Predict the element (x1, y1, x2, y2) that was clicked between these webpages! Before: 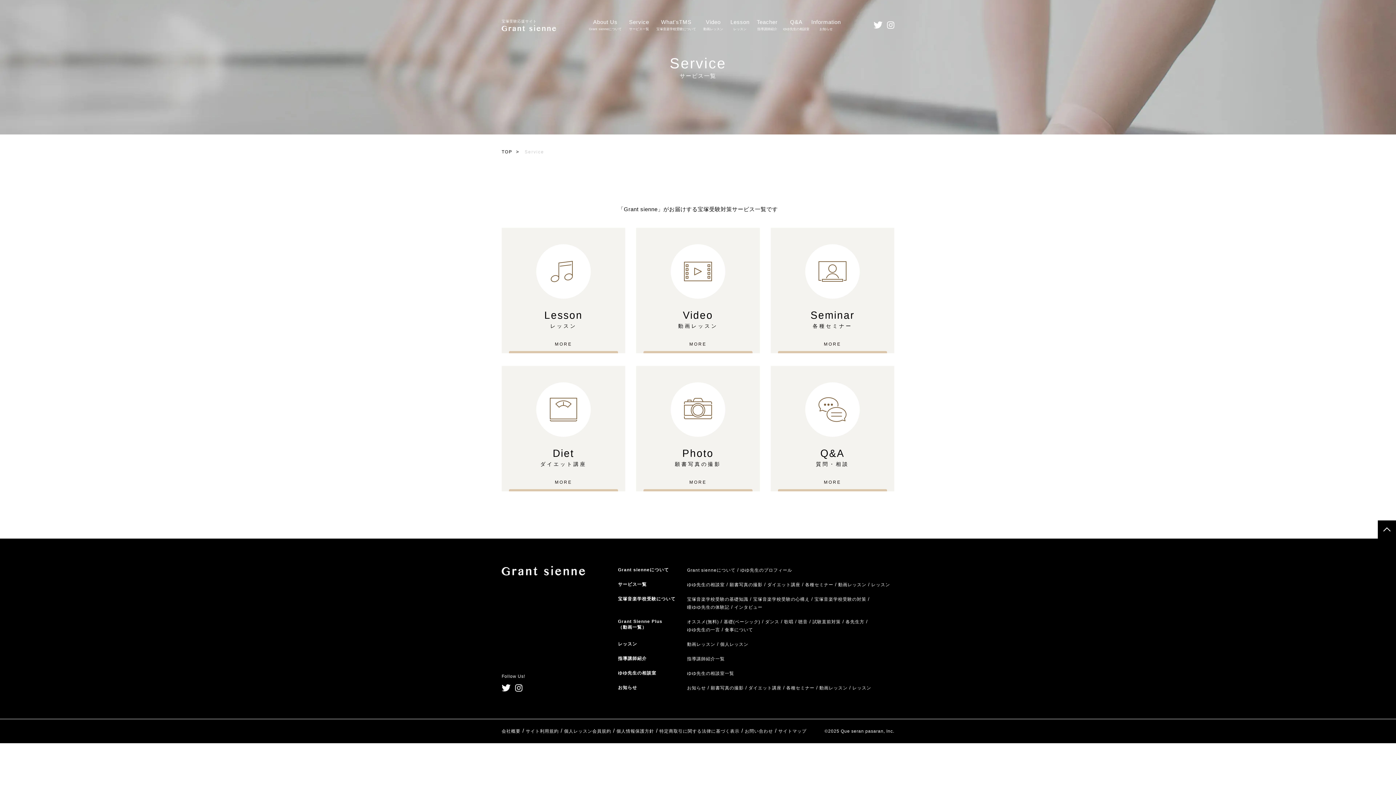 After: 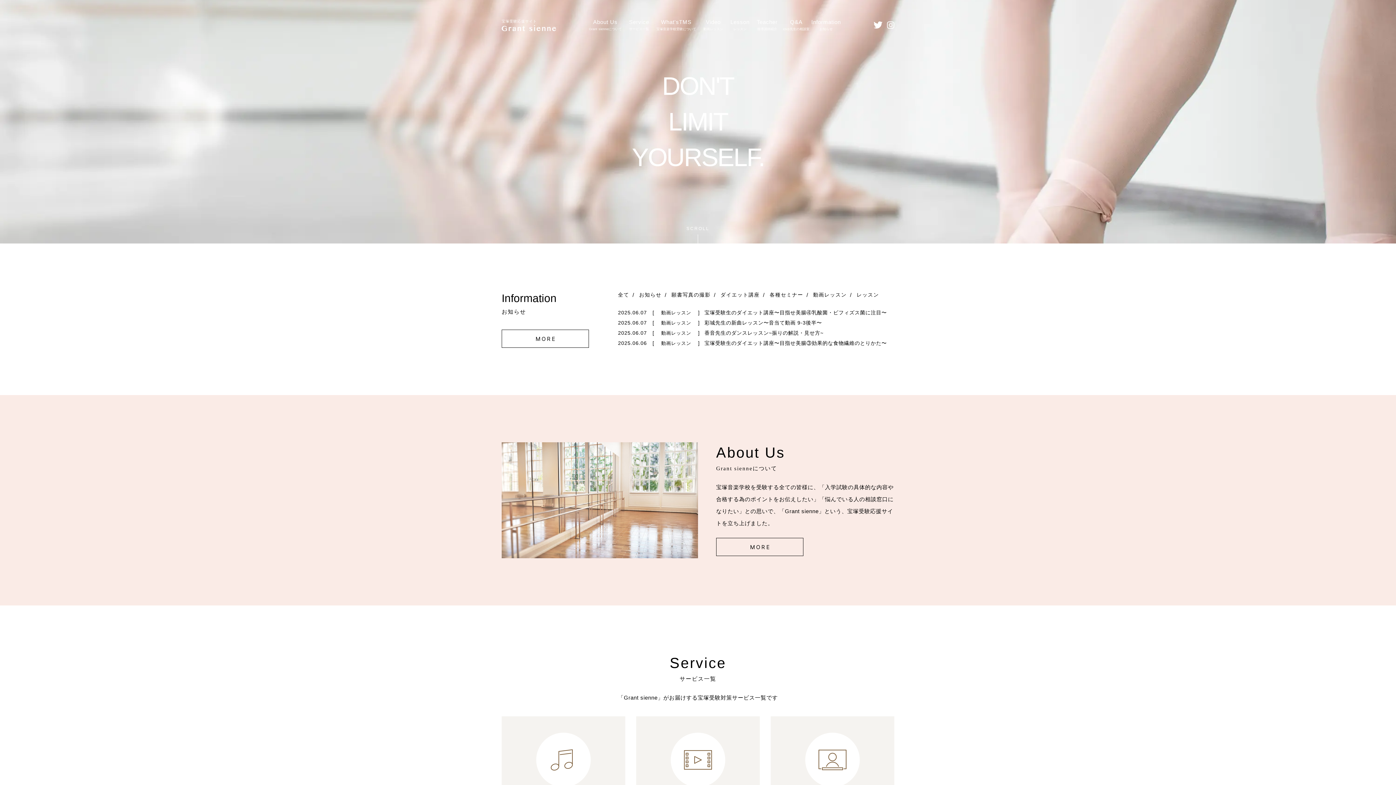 Action: bbox: (501, 566, 585, 576)